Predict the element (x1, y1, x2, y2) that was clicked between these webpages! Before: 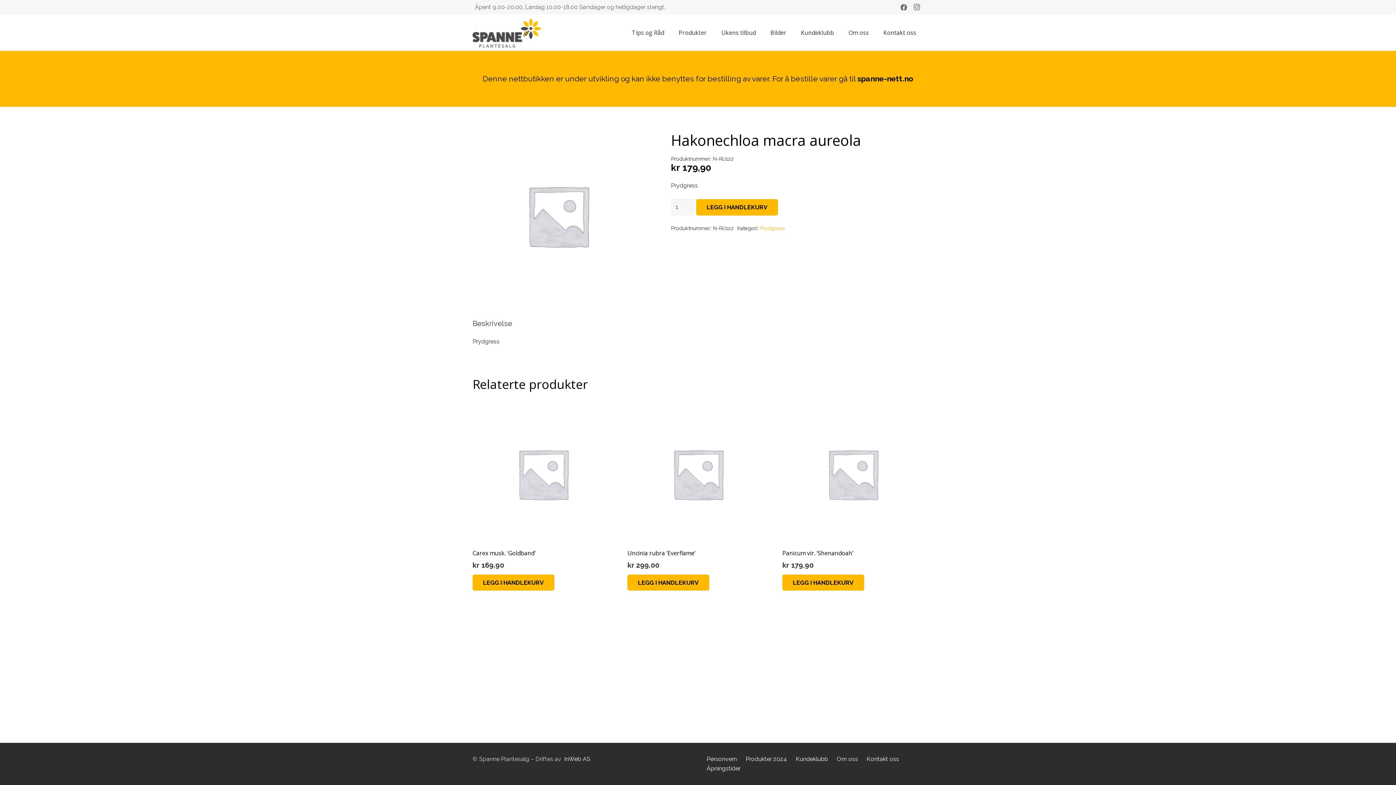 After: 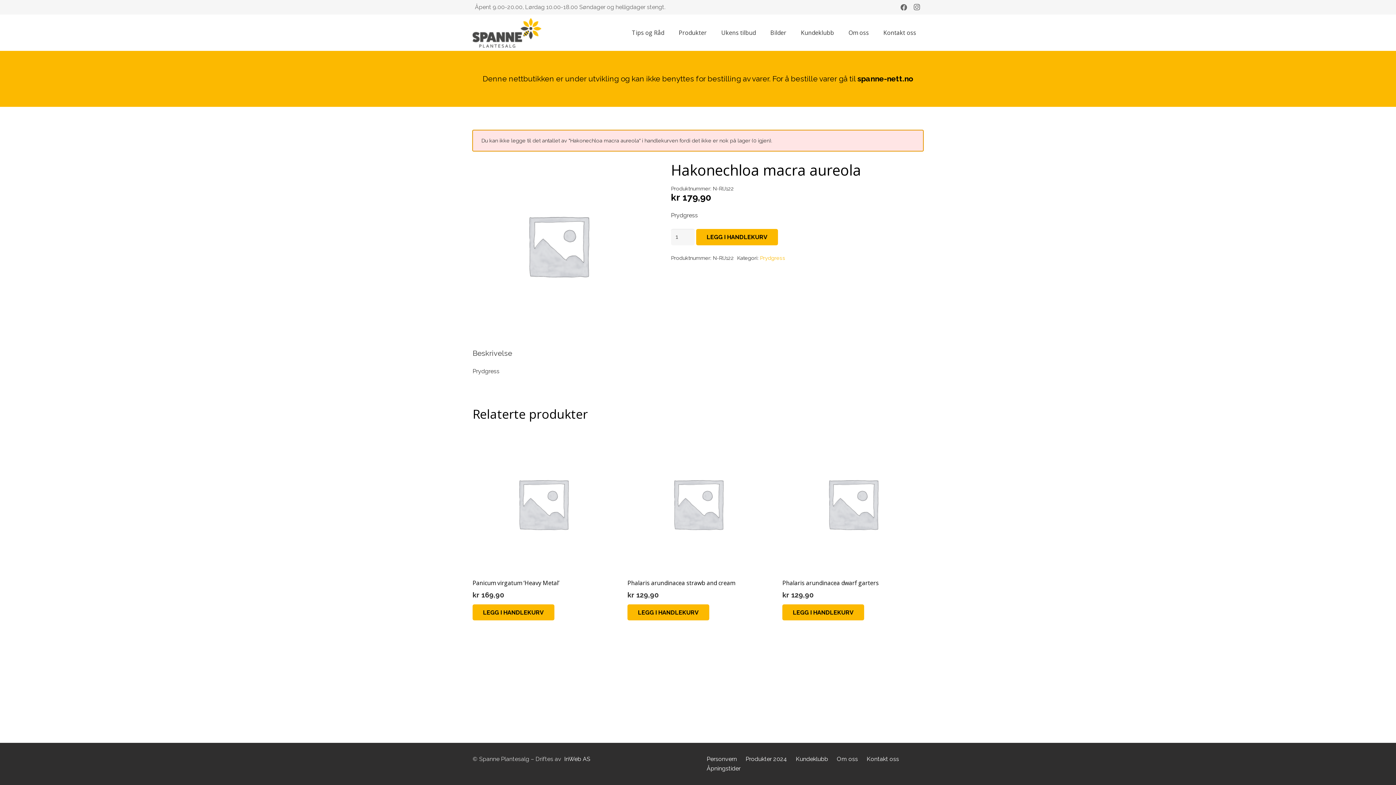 Action: label: LEGG I HANDLEKURV bbox: (696, 199, 778, 215)